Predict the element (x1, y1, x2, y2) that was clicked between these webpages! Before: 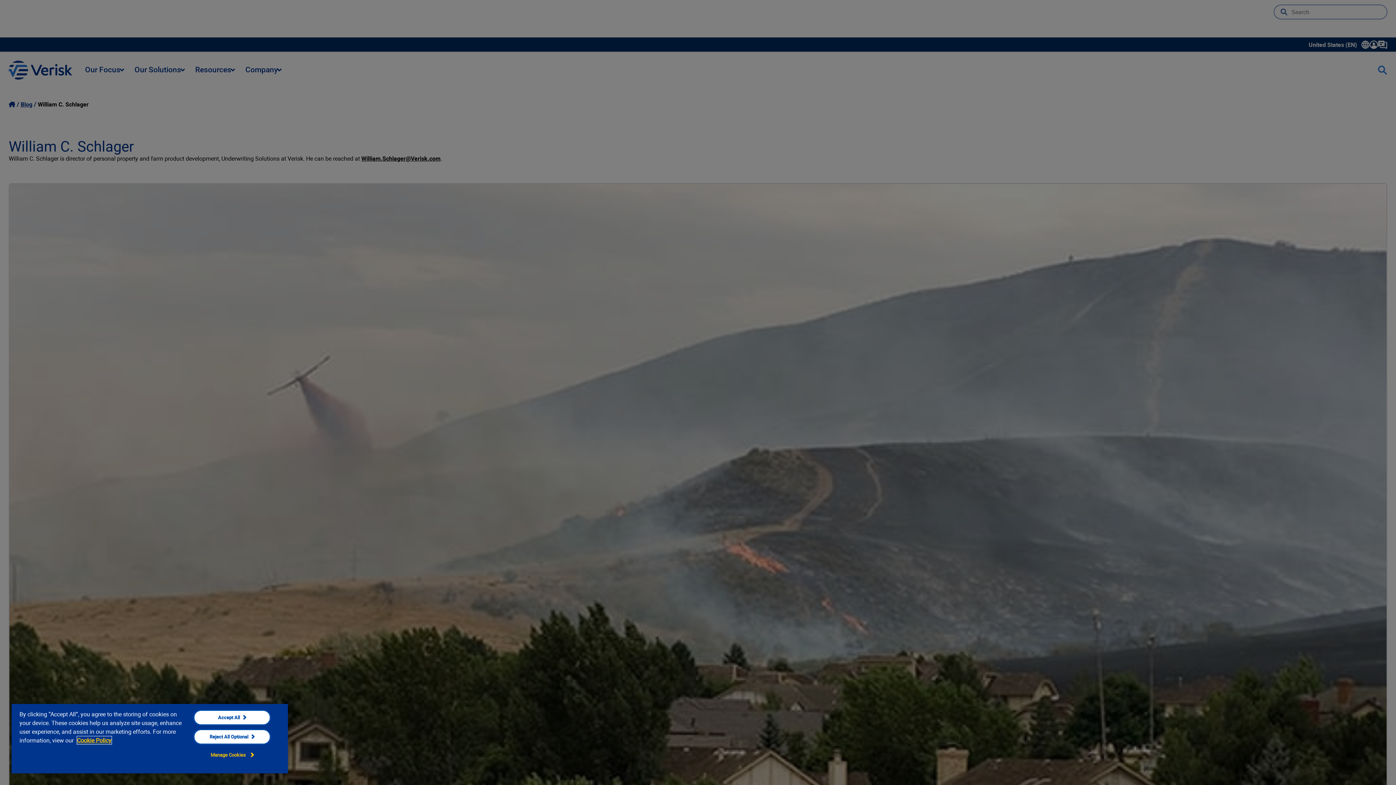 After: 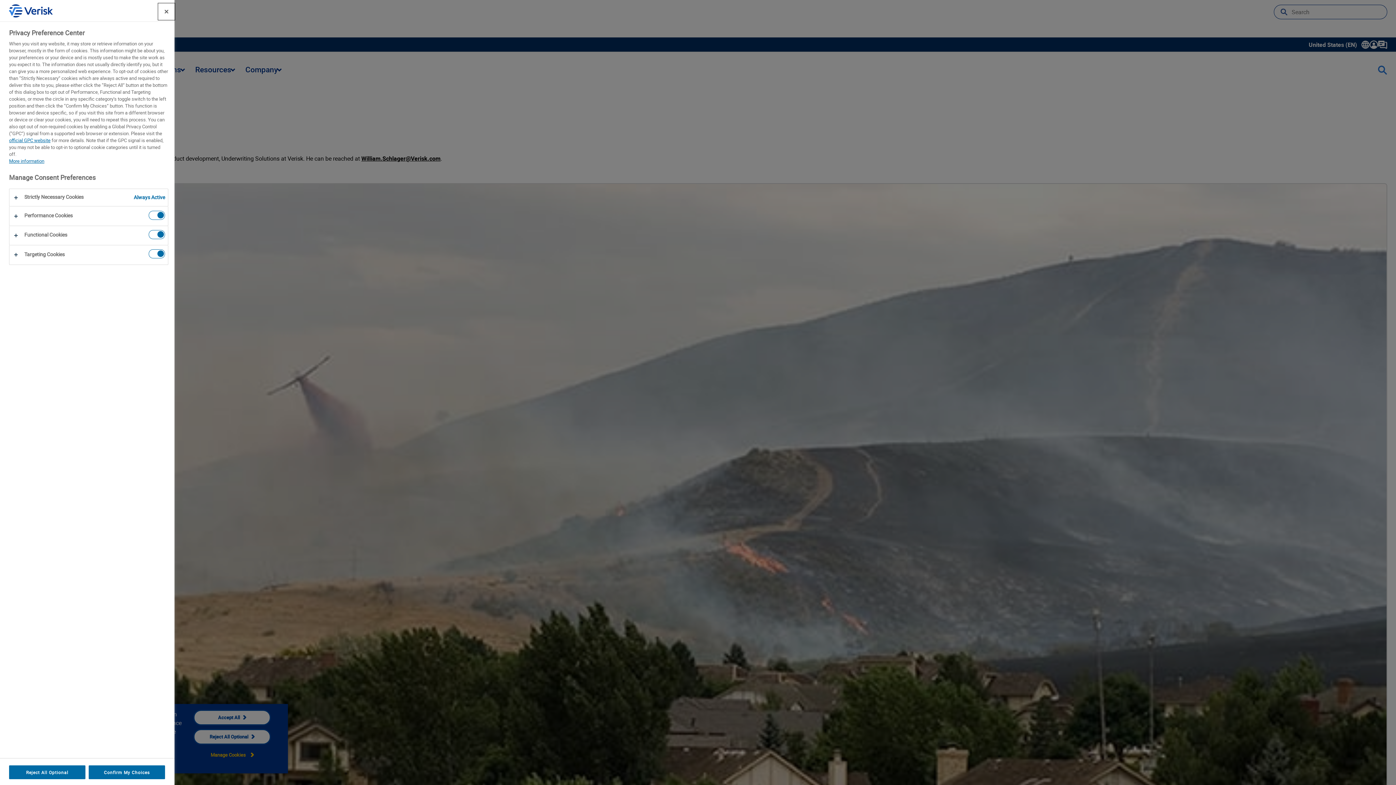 Action: bbox: (193, 748, 270, 762) label: Manage Cookies